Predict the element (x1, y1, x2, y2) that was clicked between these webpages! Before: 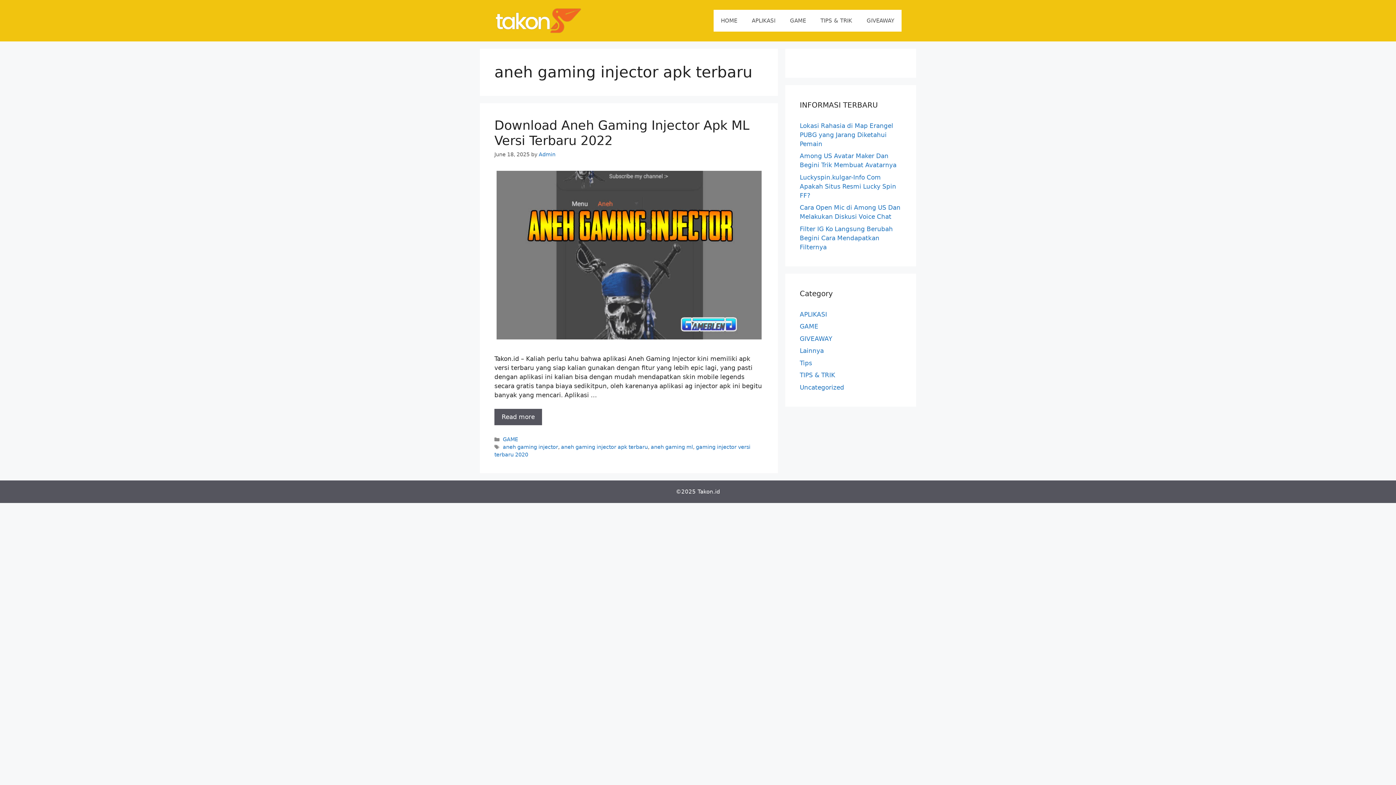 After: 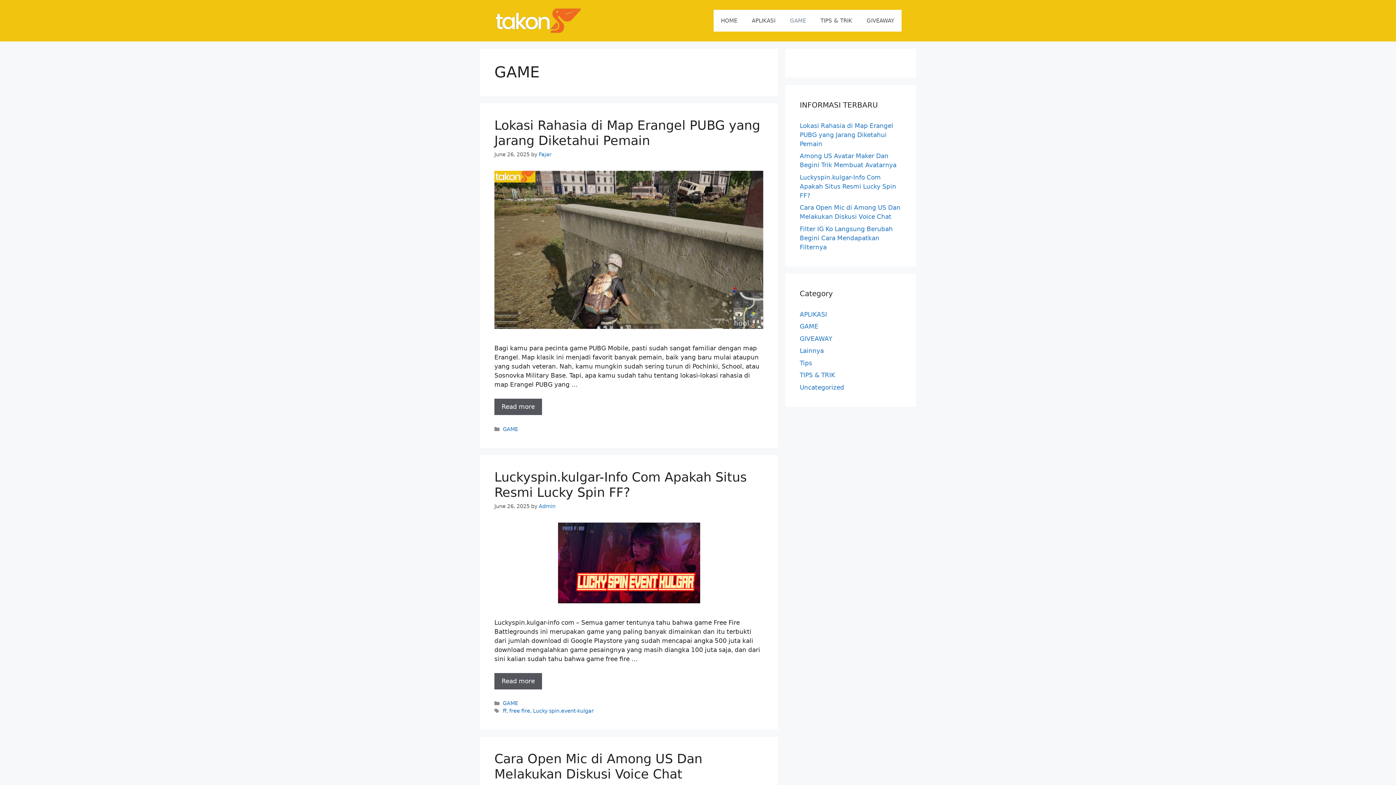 Action: bbox: (502, 436, 518, 442) label: GAME